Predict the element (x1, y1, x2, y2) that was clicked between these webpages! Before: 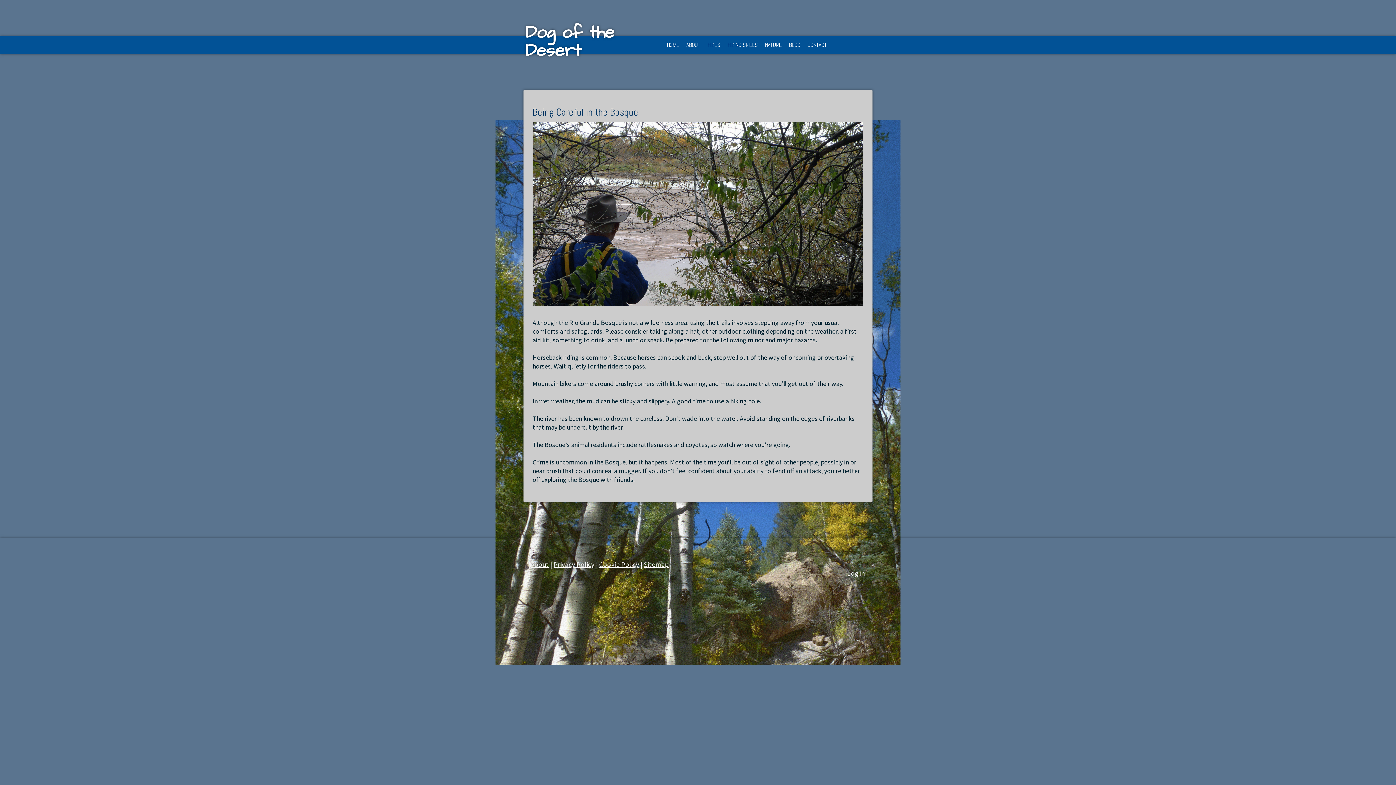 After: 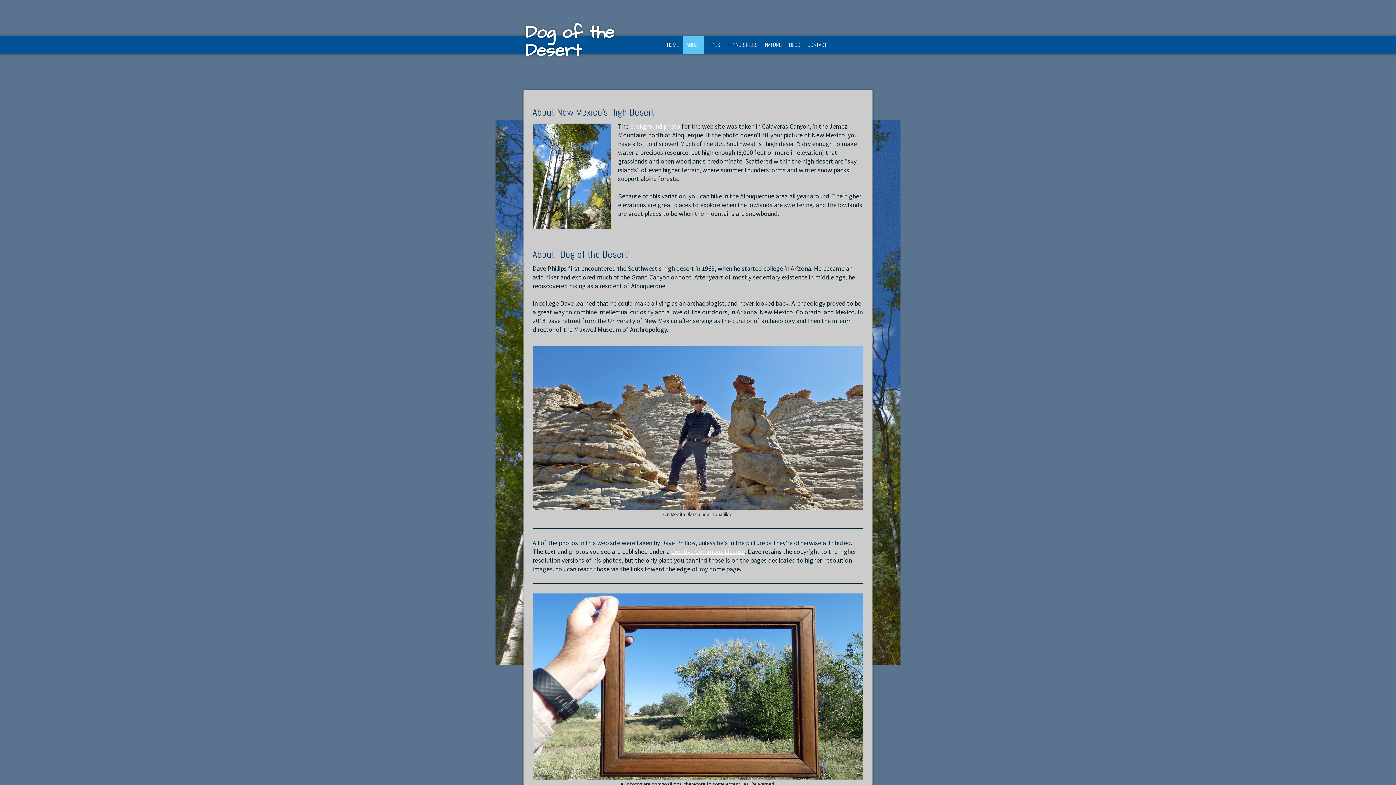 Action: label: ABOUT bbox: (682, 36, 704, 53)